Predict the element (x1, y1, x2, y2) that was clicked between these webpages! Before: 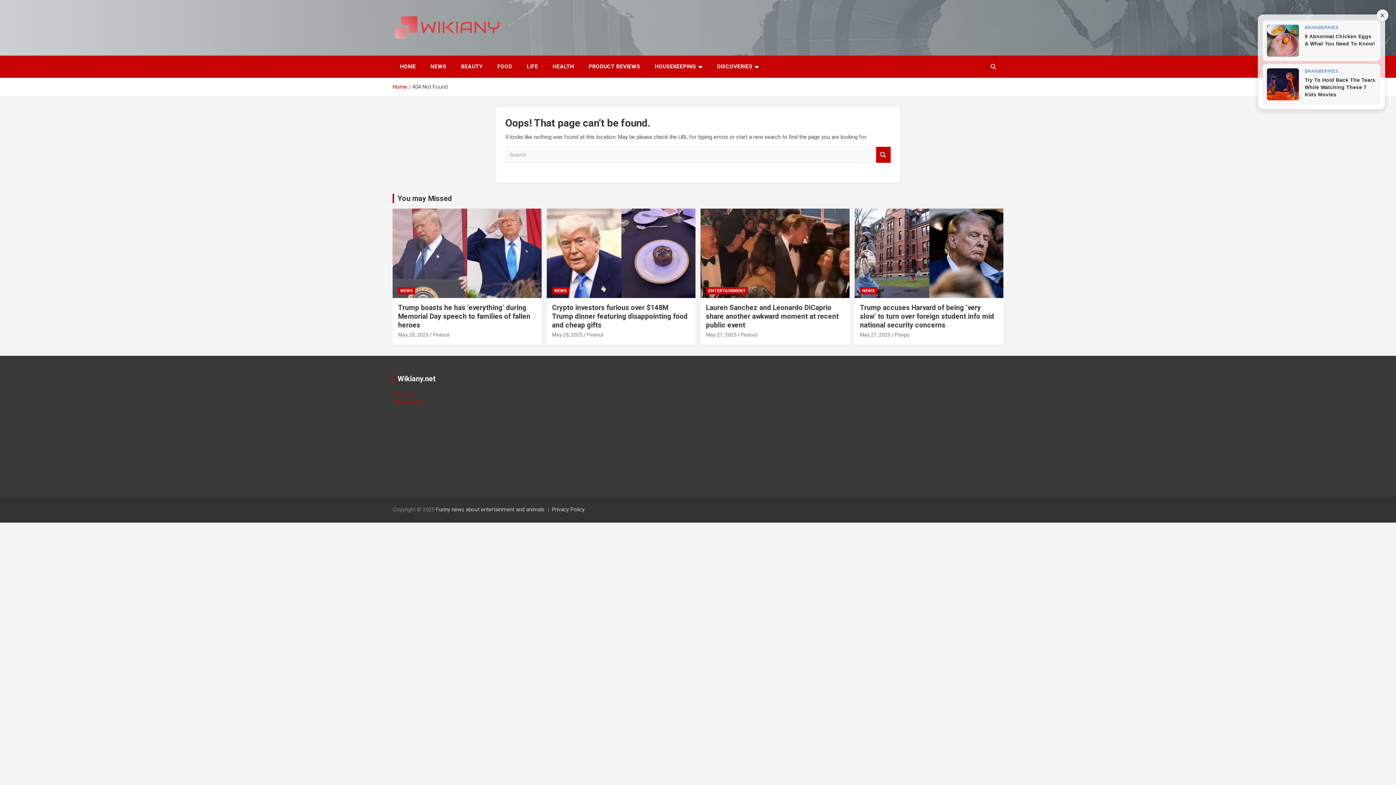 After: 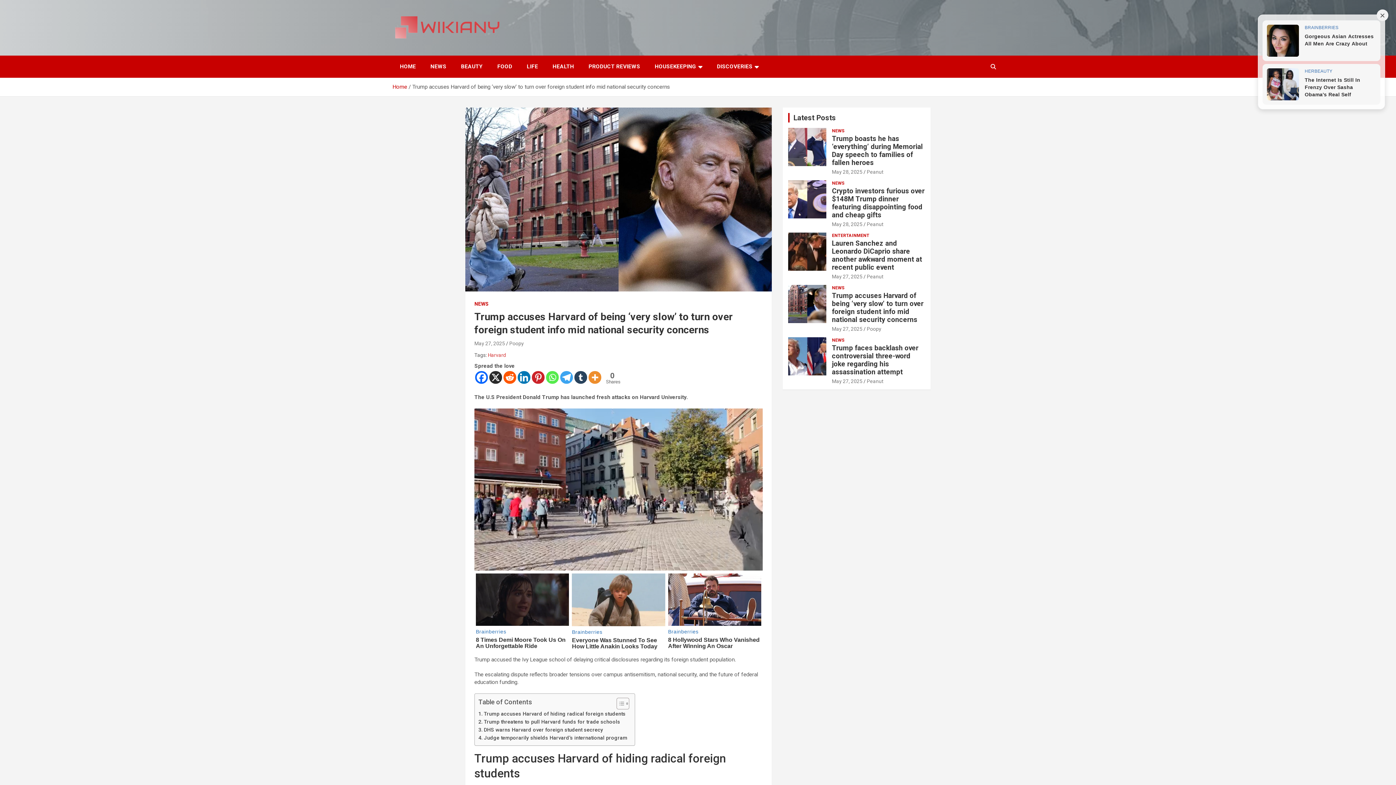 Action: bbox: (860, 331, 890, 337) label: May 27, 2025